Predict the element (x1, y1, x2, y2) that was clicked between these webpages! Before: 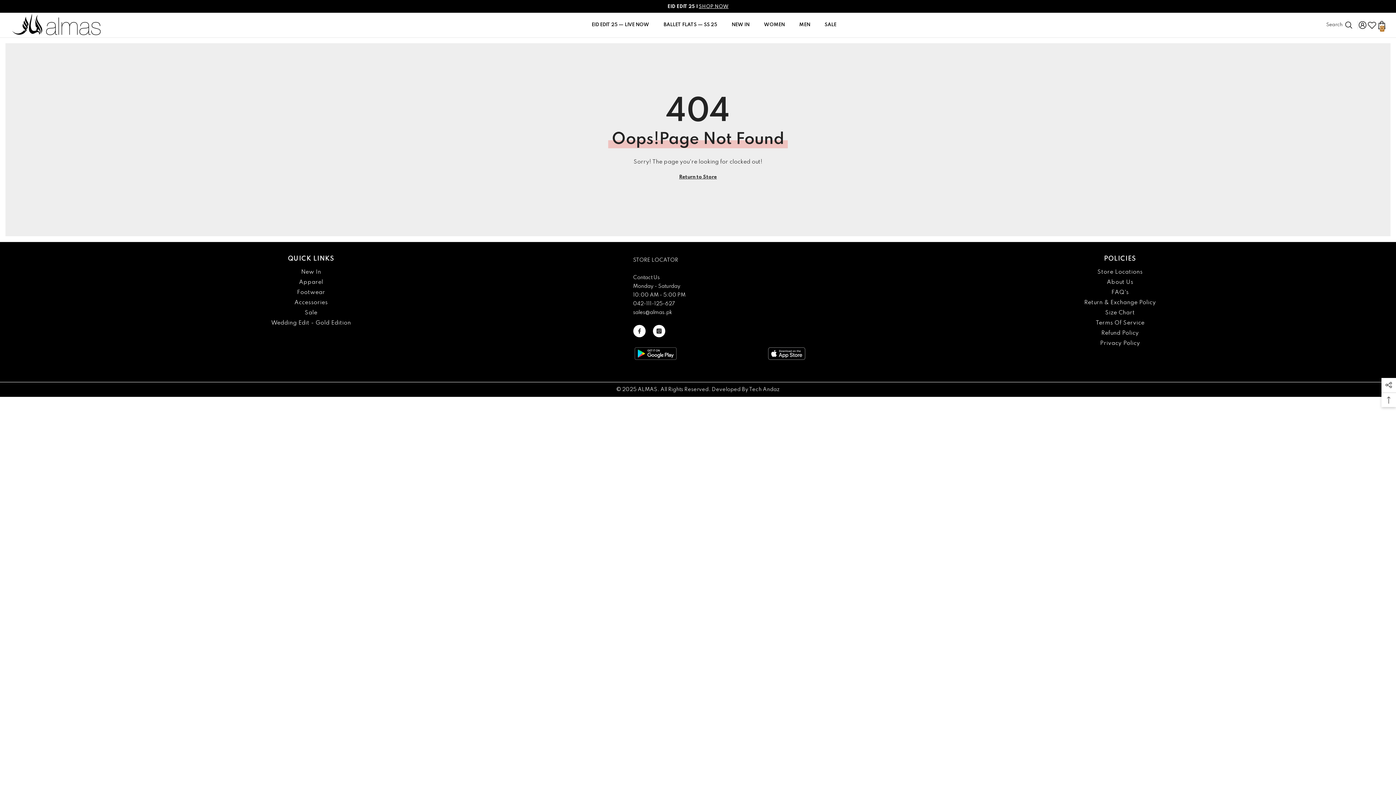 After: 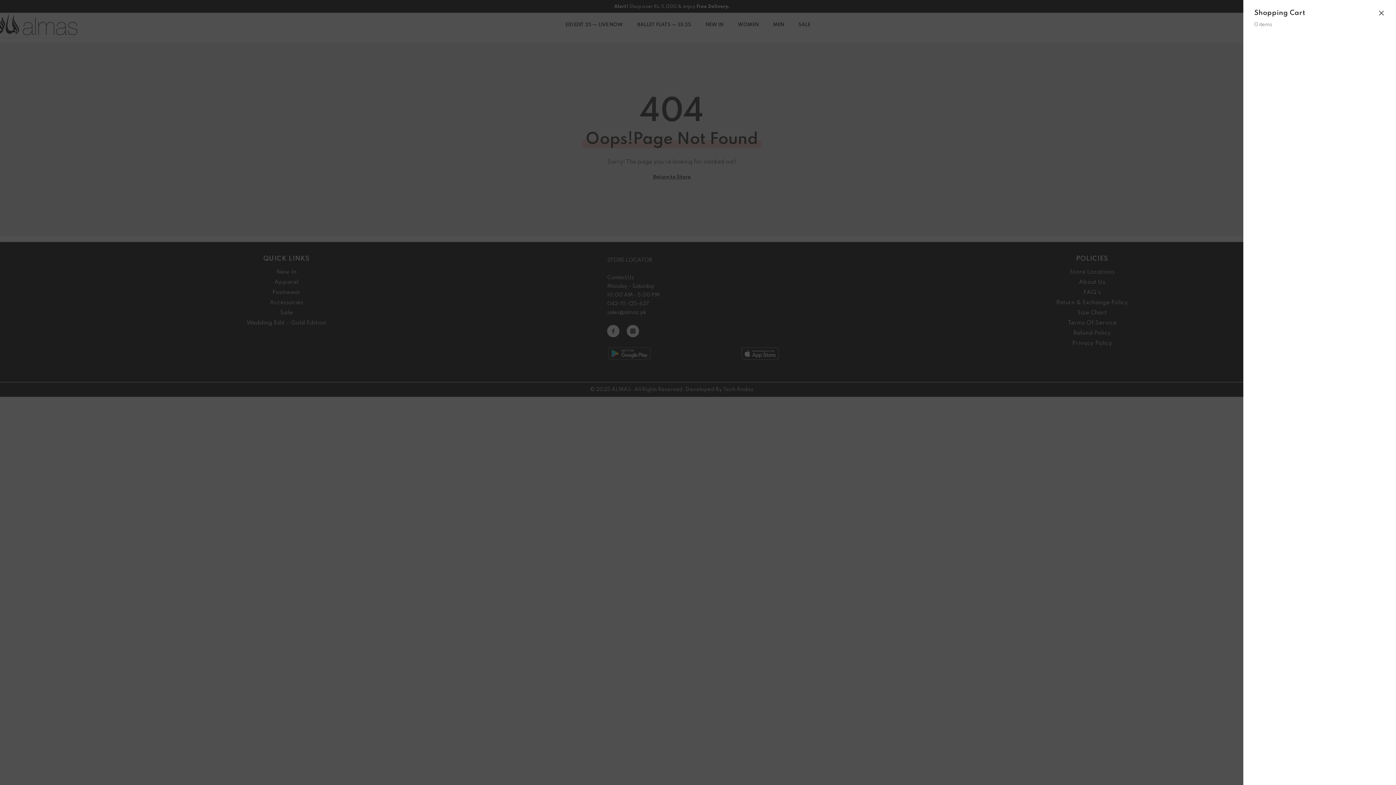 Action: bbox: (1377, 18, 1385, 32) label: Cart
0
0 items